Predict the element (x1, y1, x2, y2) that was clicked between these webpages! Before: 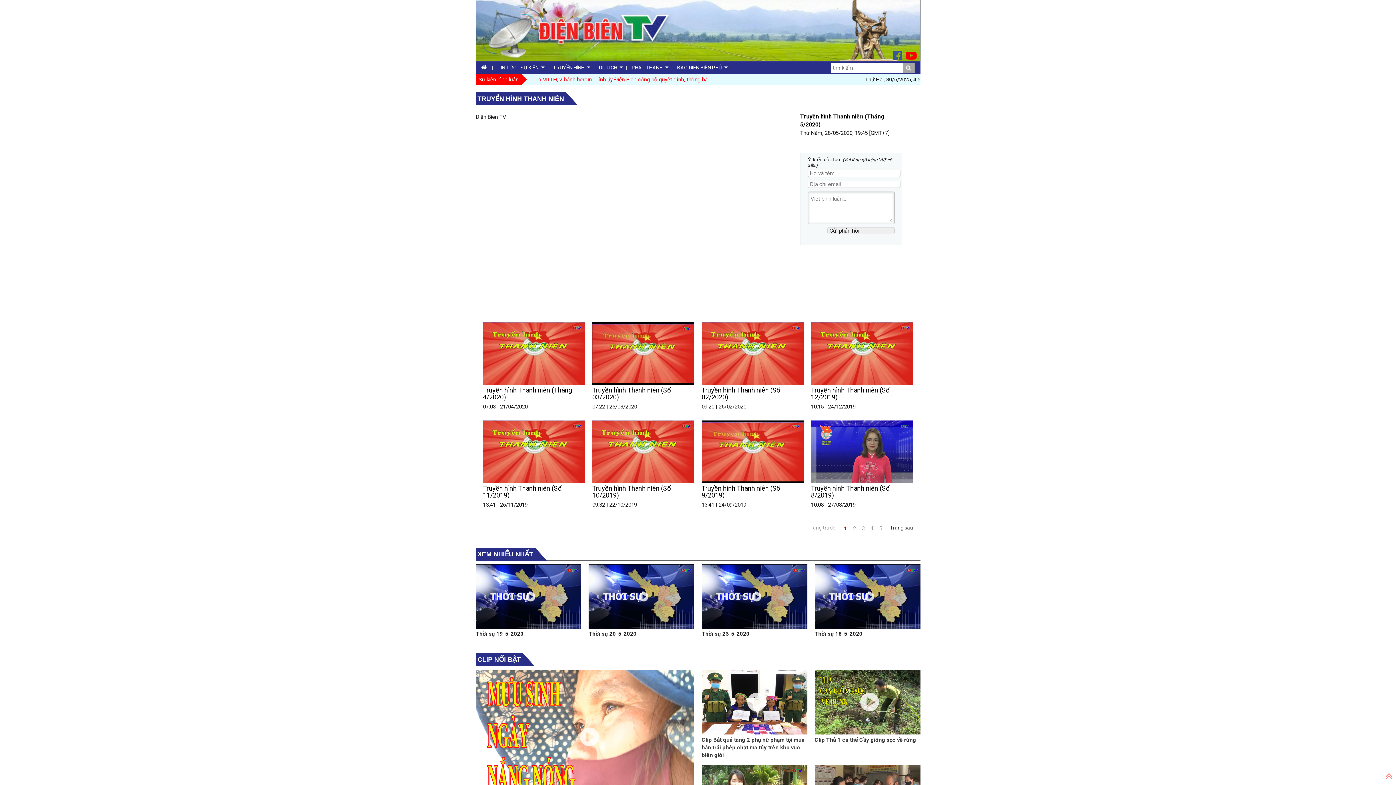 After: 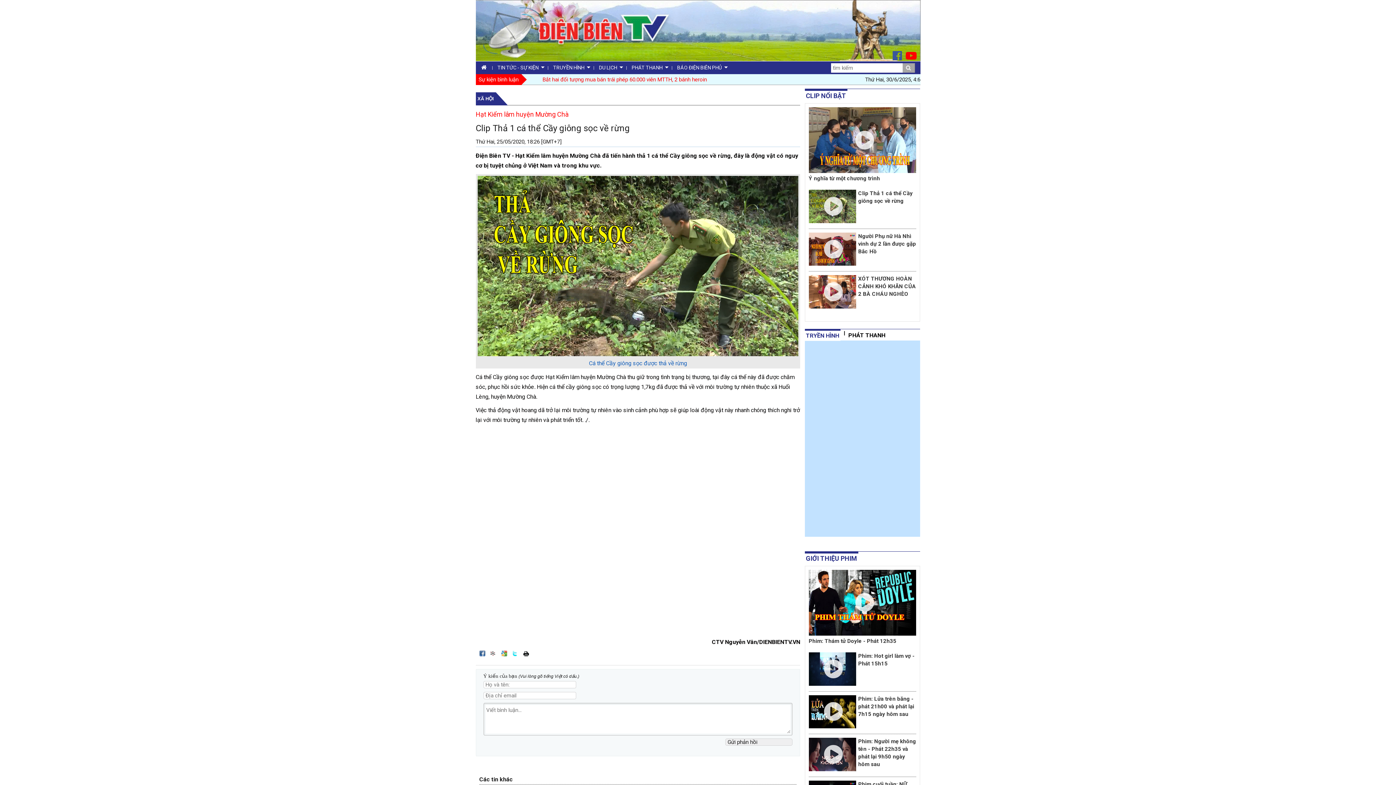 Action: bbox: (814, 670, 920, 735)